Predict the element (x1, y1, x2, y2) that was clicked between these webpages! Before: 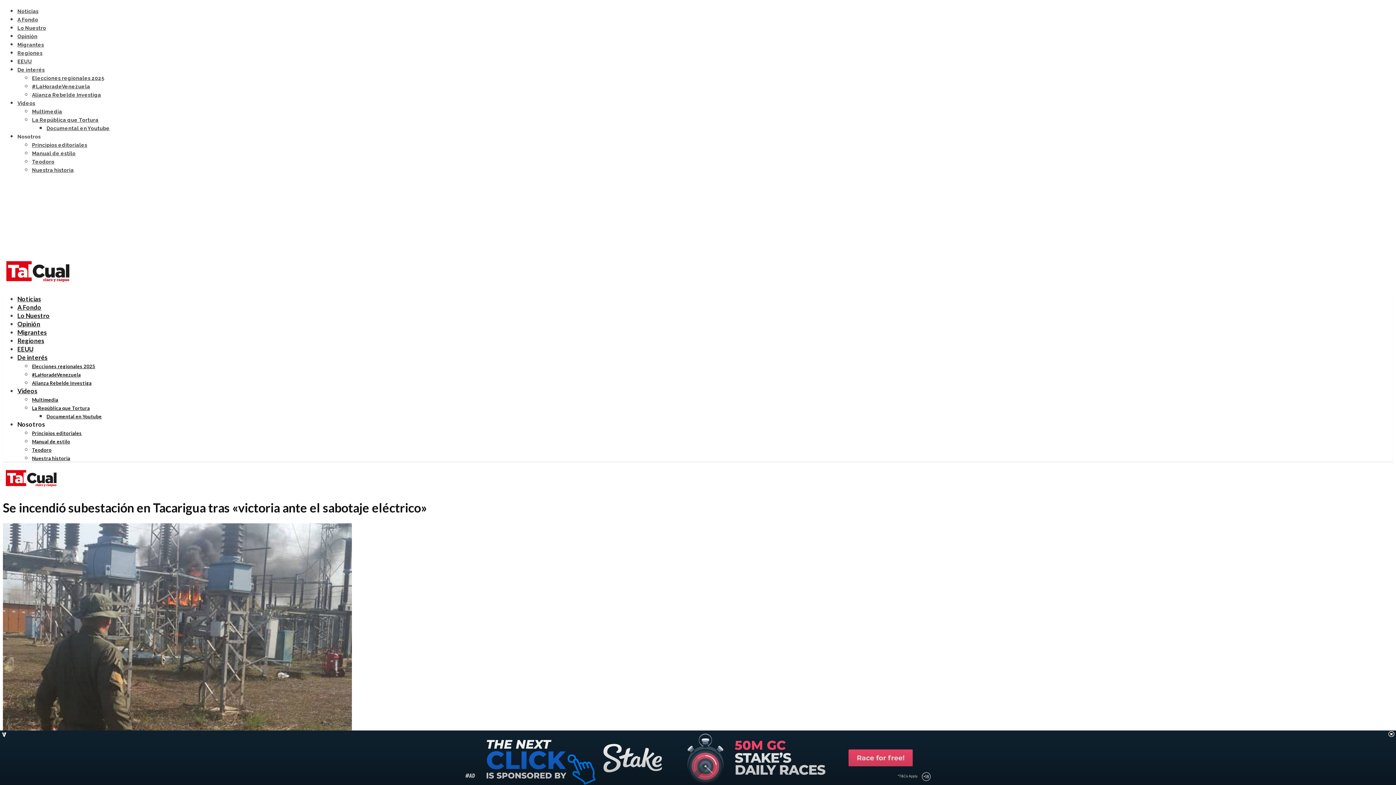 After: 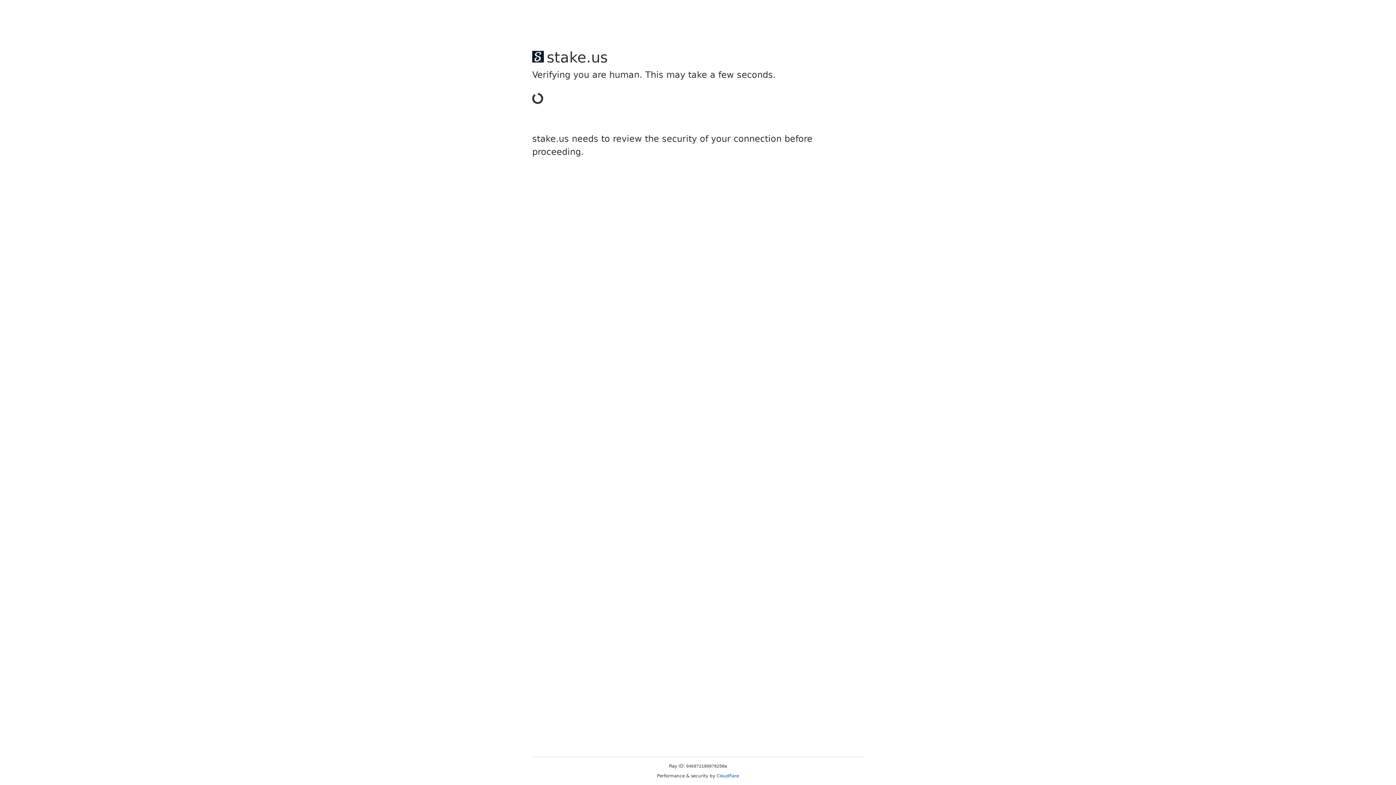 Action: bbox: (17, 320, 40, 327) label: Opinión